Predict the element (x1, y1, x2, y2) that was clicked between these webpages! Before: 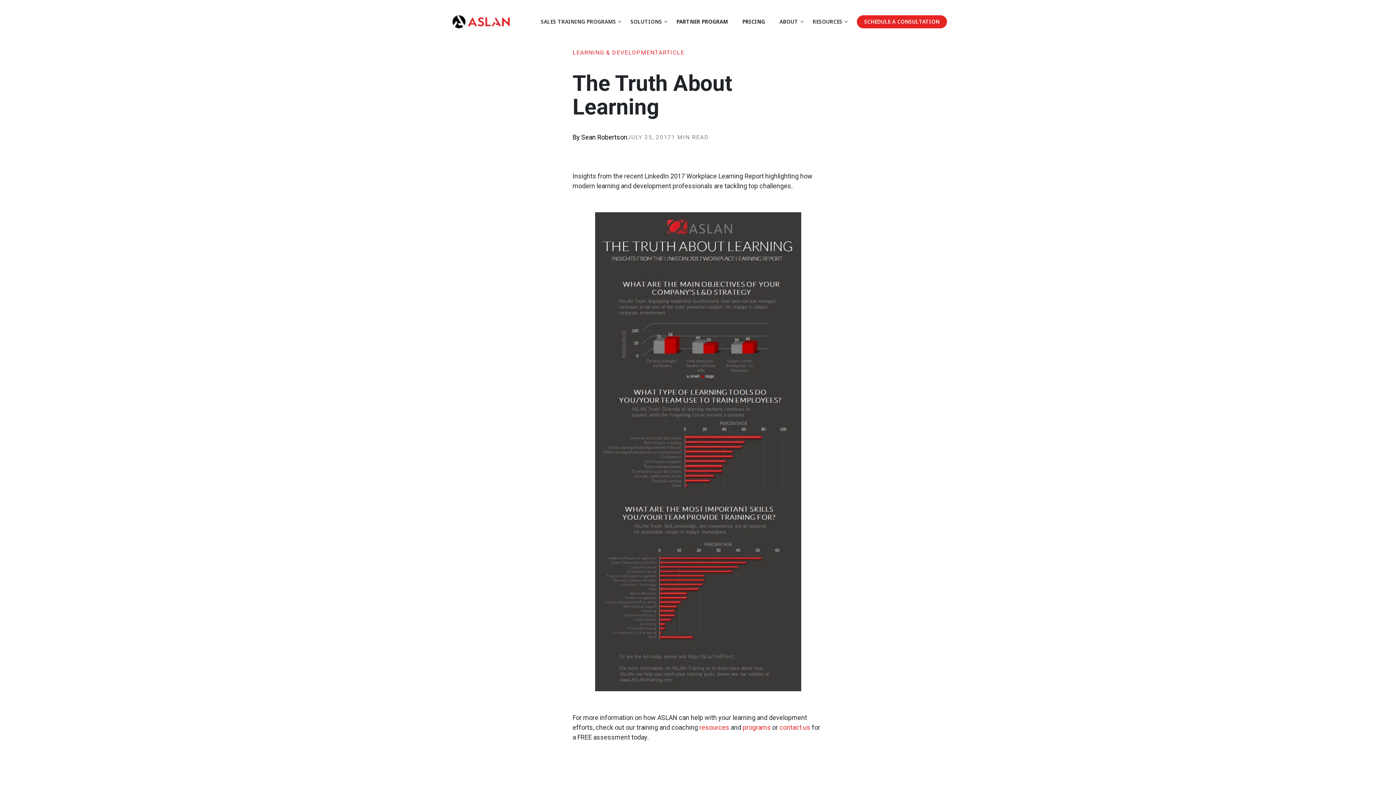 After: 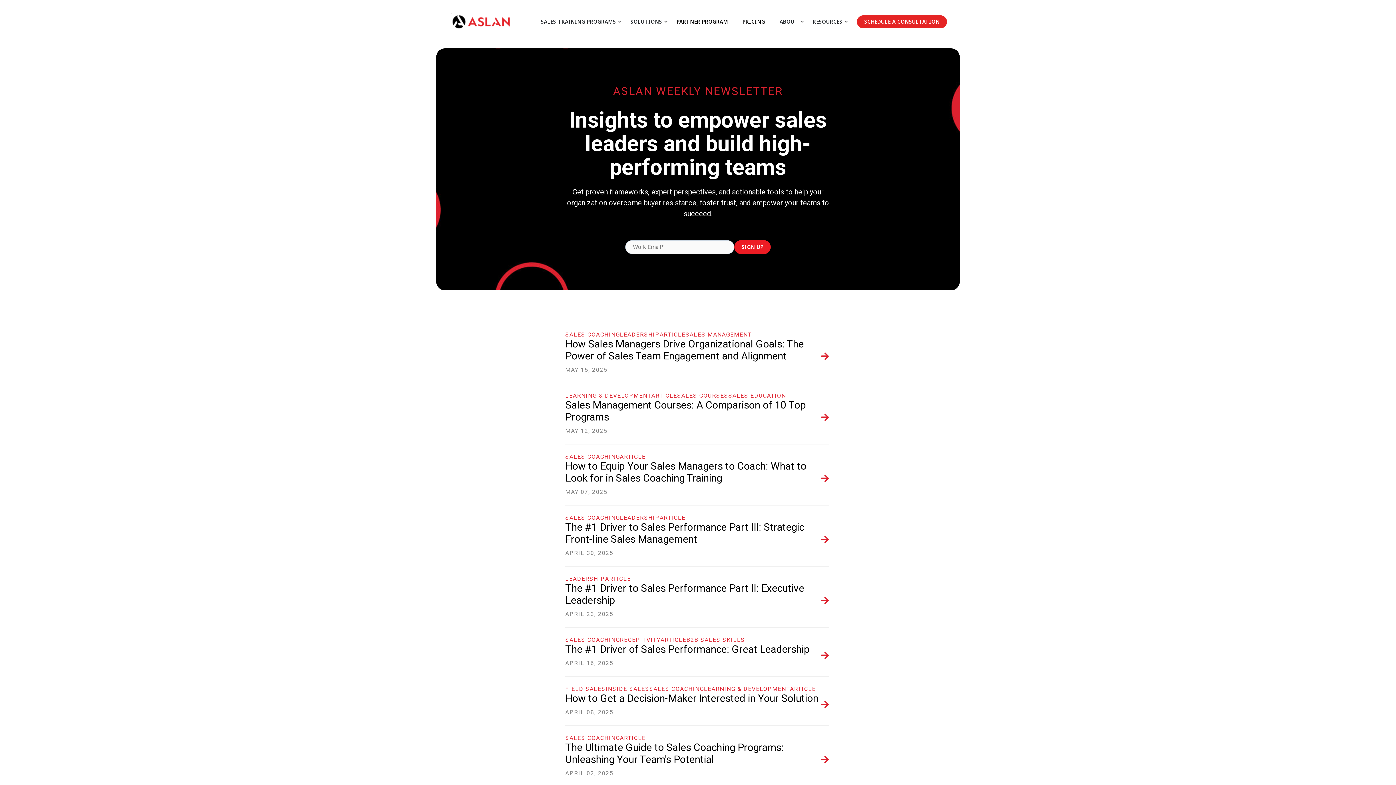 Action: label: ARTICLE bbox: (658, 48, 684, 57)